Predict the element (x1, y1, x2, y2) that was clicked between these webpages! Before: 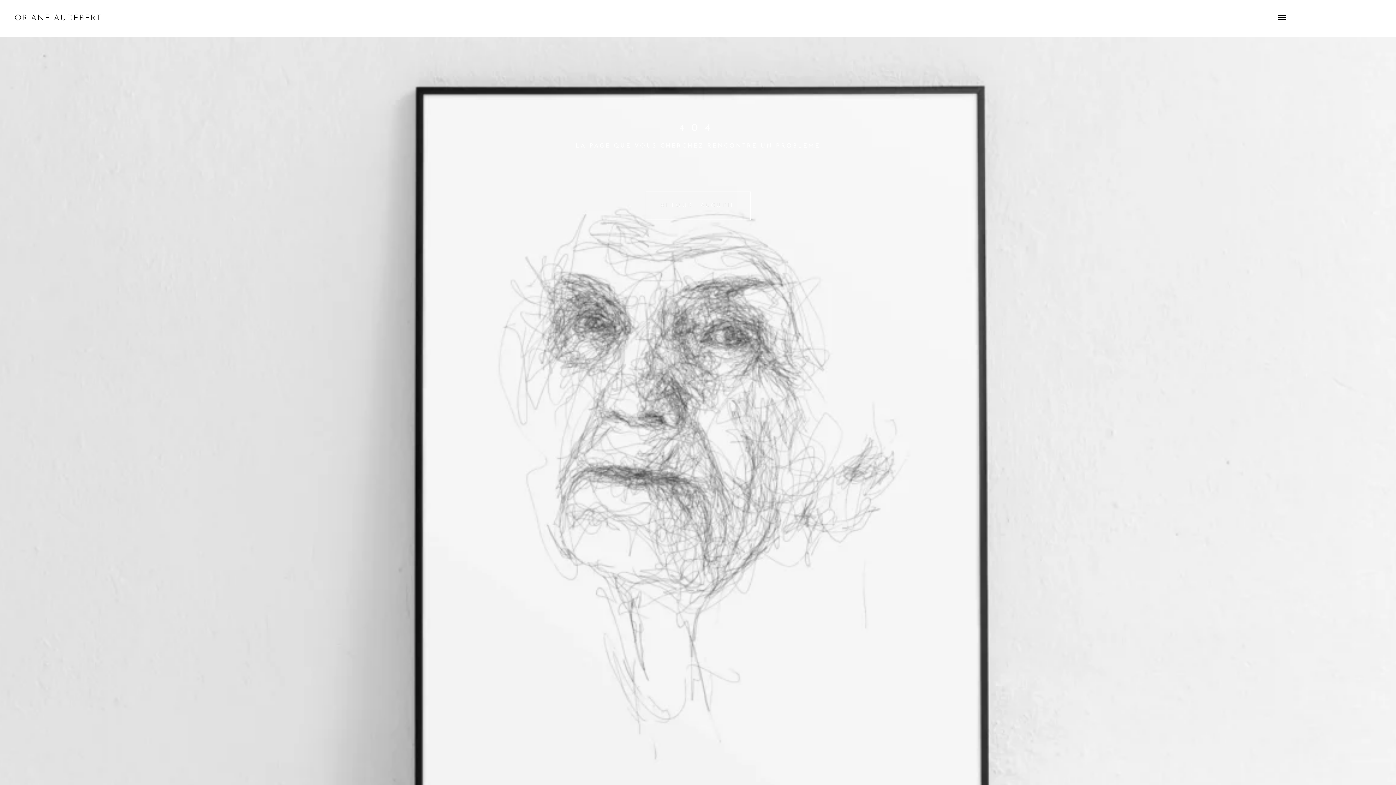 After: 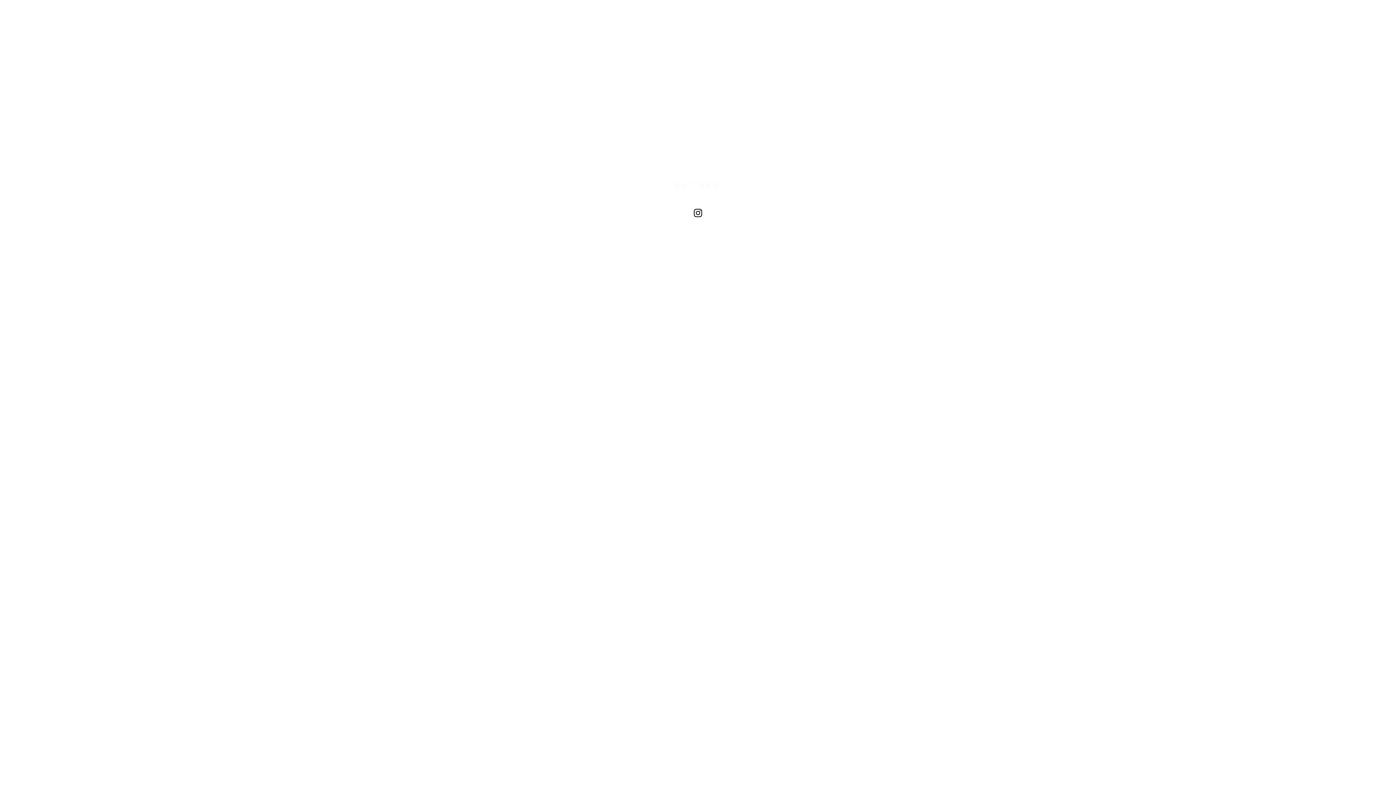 Action: label: ORIANE AUDEBERT bbox: (14, 14, 101, 22)